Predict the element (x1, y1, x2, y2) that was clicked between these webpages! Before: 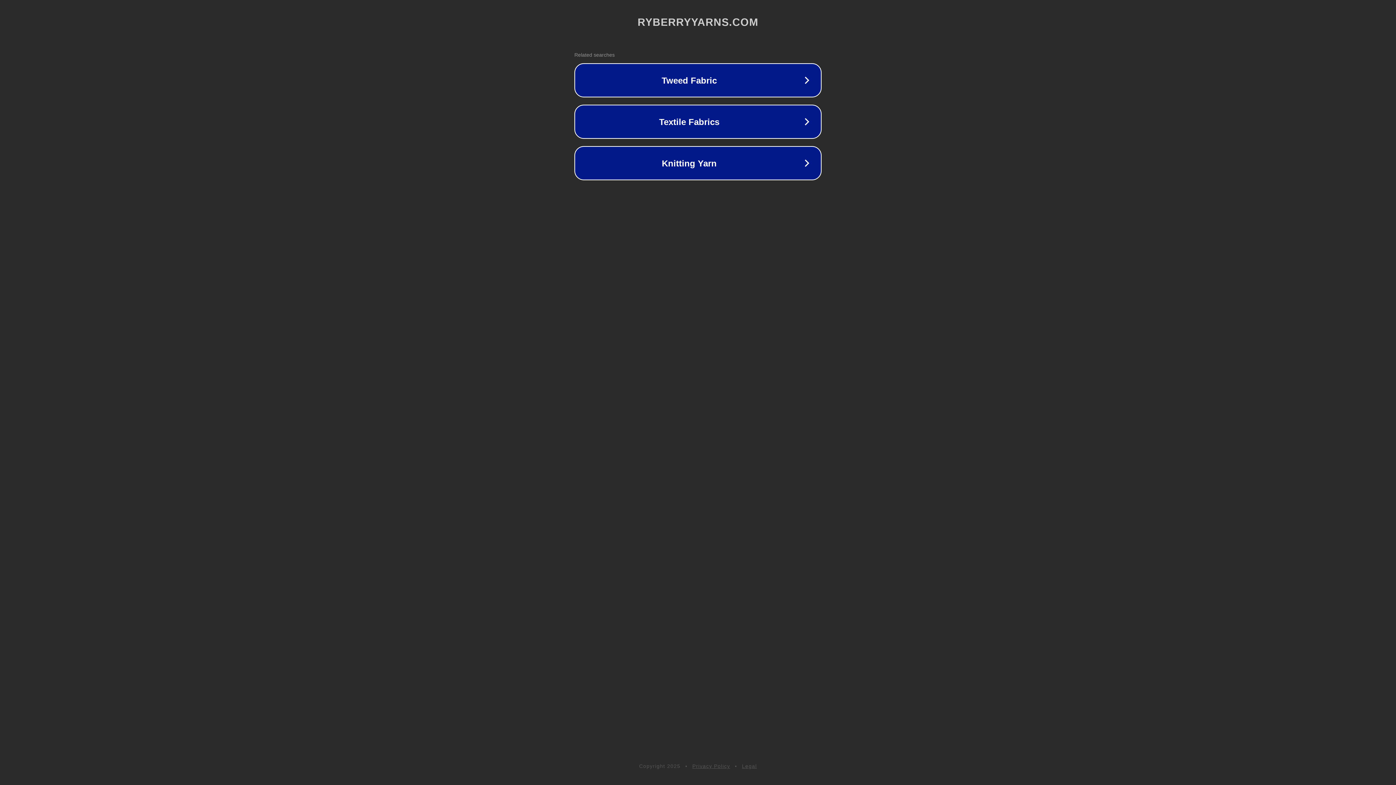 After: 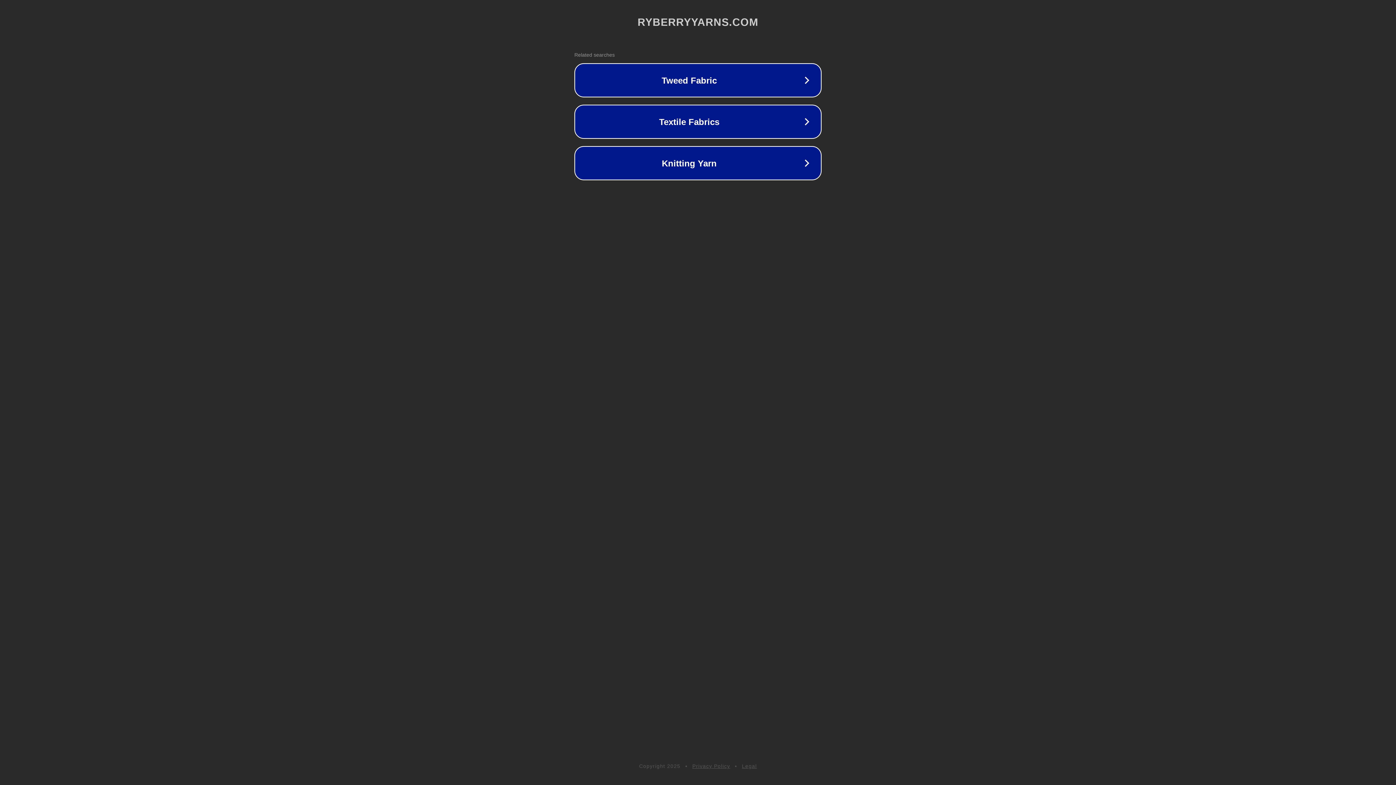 Action: bbox: (742, 763, 757, 769) label: Legal